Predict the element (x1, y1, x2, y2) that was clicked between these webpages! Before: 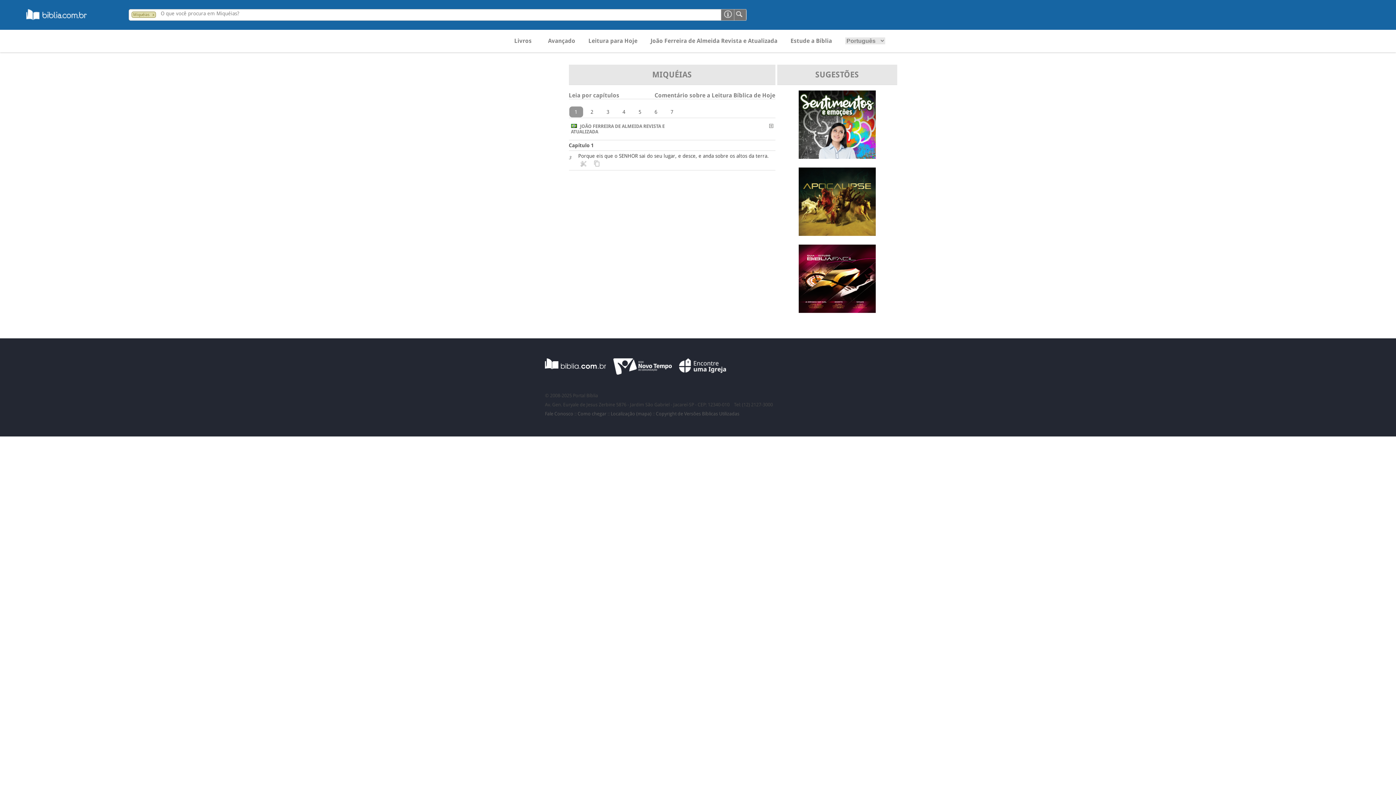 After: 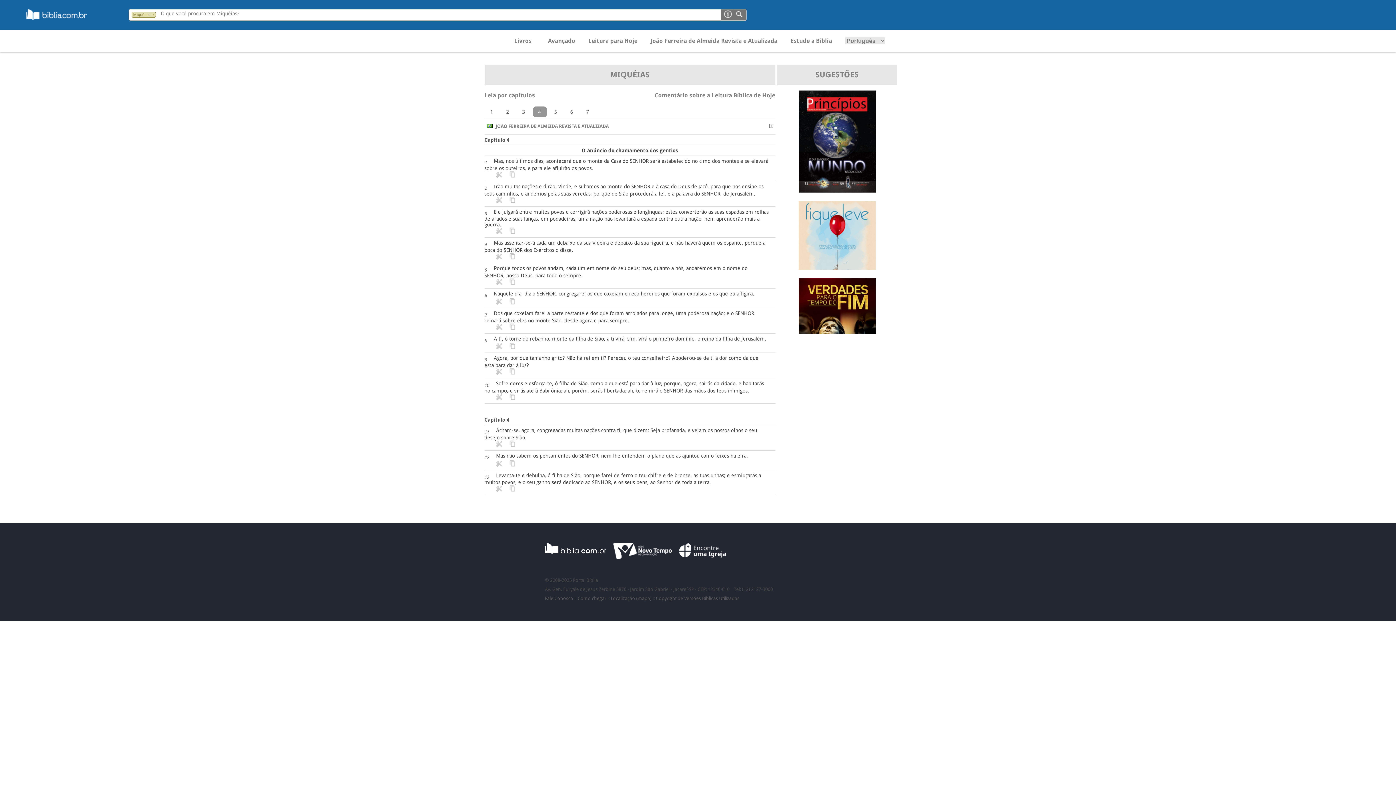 Action: label: 4 bbox: (622, 109, 625, 114)